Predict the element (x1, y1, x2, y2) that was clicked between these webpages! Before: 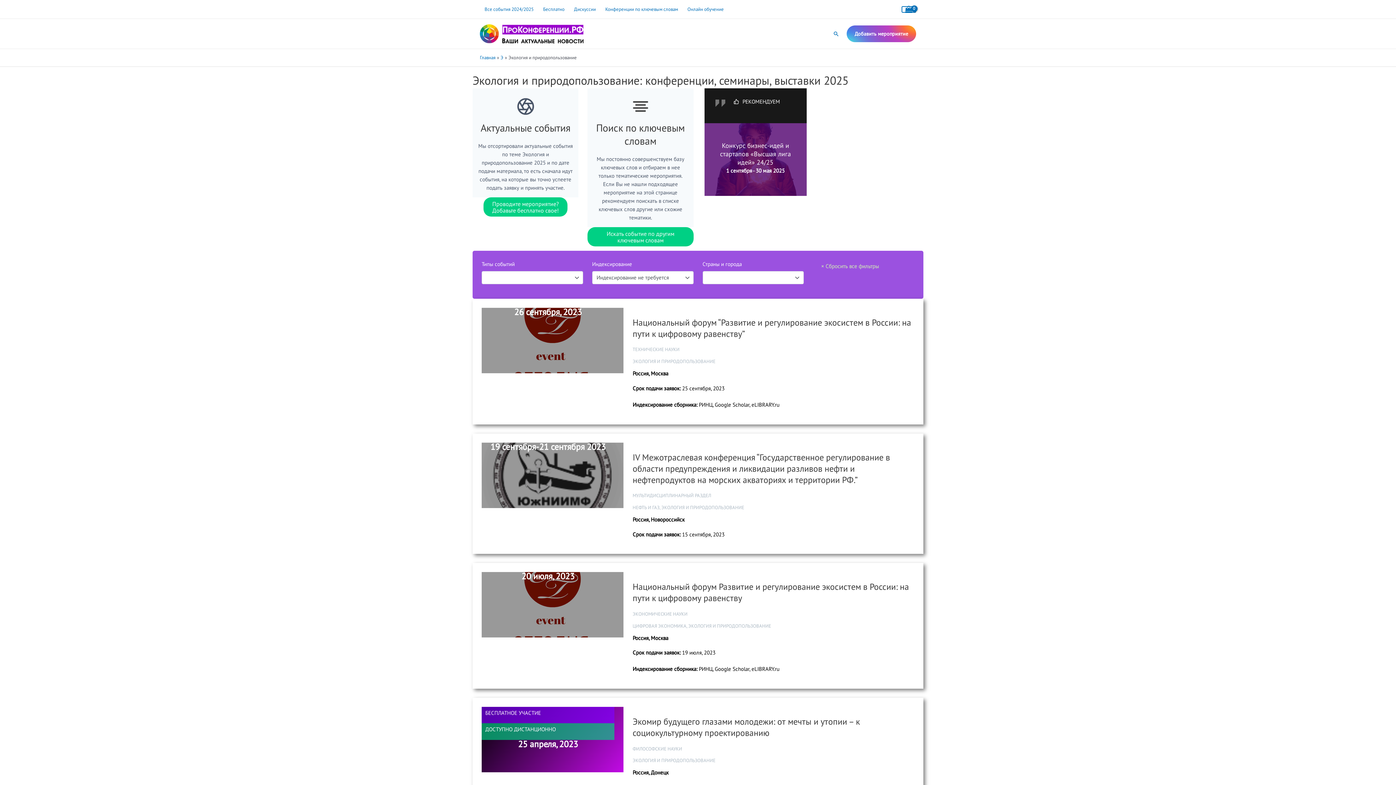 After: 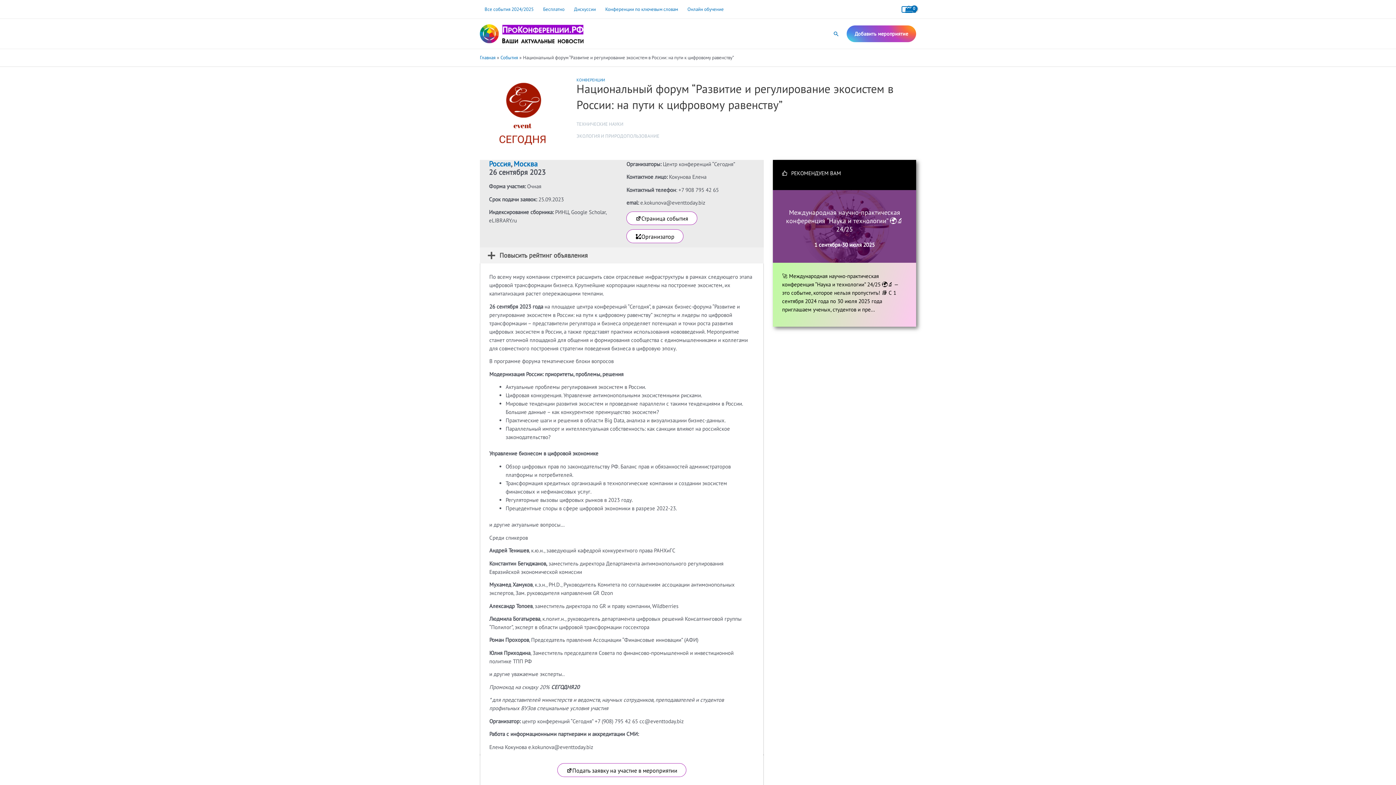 Action: bbox: (472, 298, 923, 424) label: 26 сентября, 2023
Национальный форум “Развитие и регулирование экосистем в России: на пути к цифровому равенству”
ТЕХНИЧЕСКИЕ НАУКИ
ЭКОЛОГИЯ И ПРИРОДОПОЛЬЗОВАНИЕ

Россия, Москва

Срок подачи заявок: 25 сентября, 2023

Индексирование сборника: РИНЦ, Google Scholar, eLIBRARY.ru